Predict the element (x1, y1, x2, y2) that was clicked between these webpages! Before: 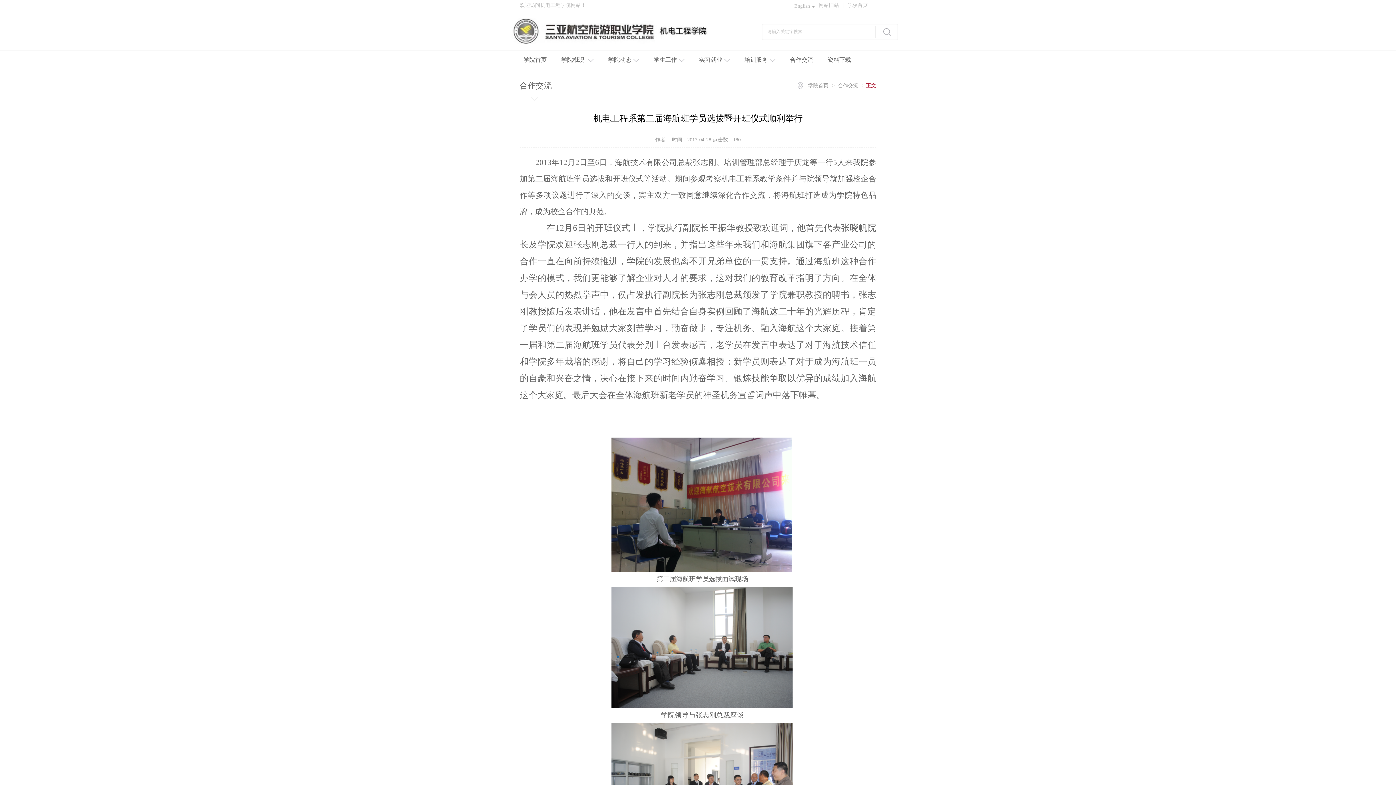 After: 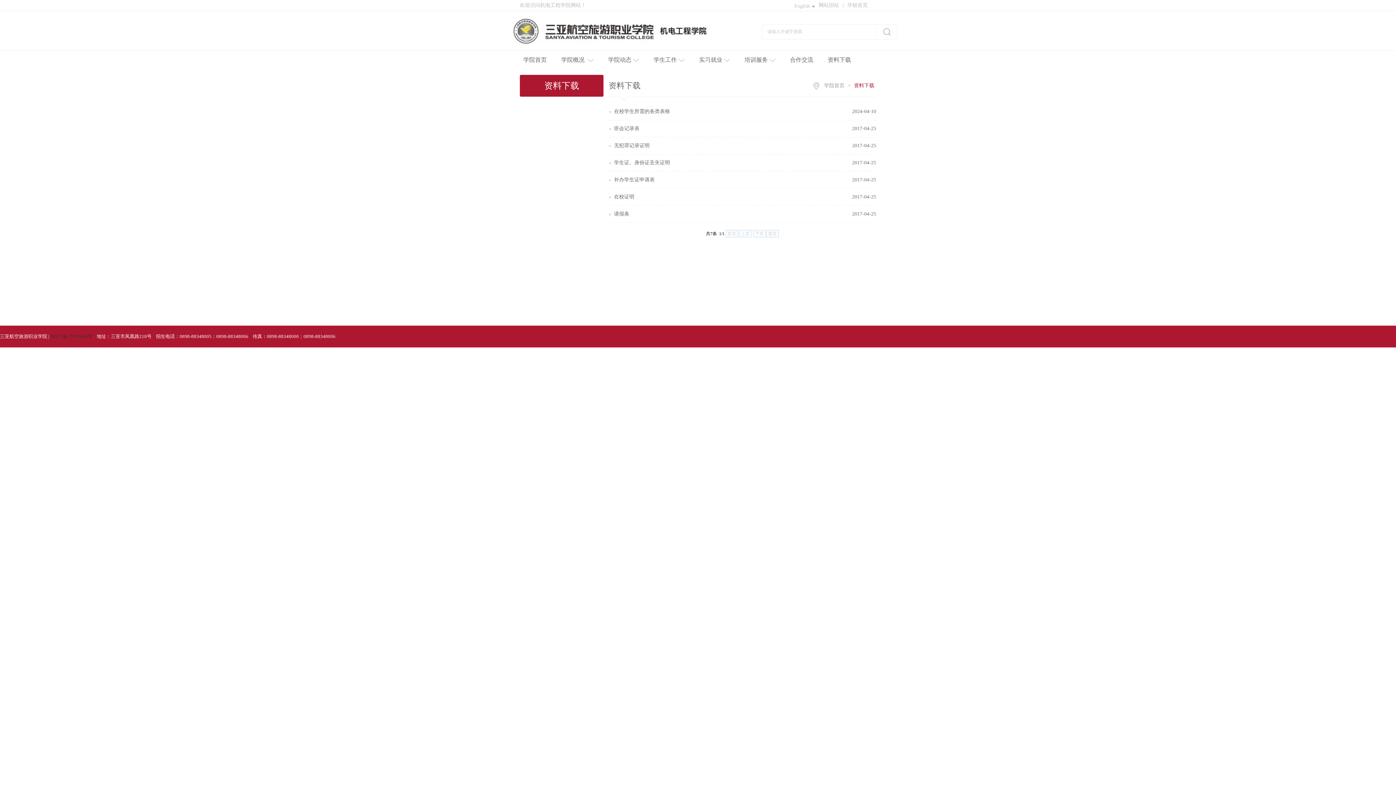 Action: label: 资料下载 bbox: (820, 50, 858, 69)